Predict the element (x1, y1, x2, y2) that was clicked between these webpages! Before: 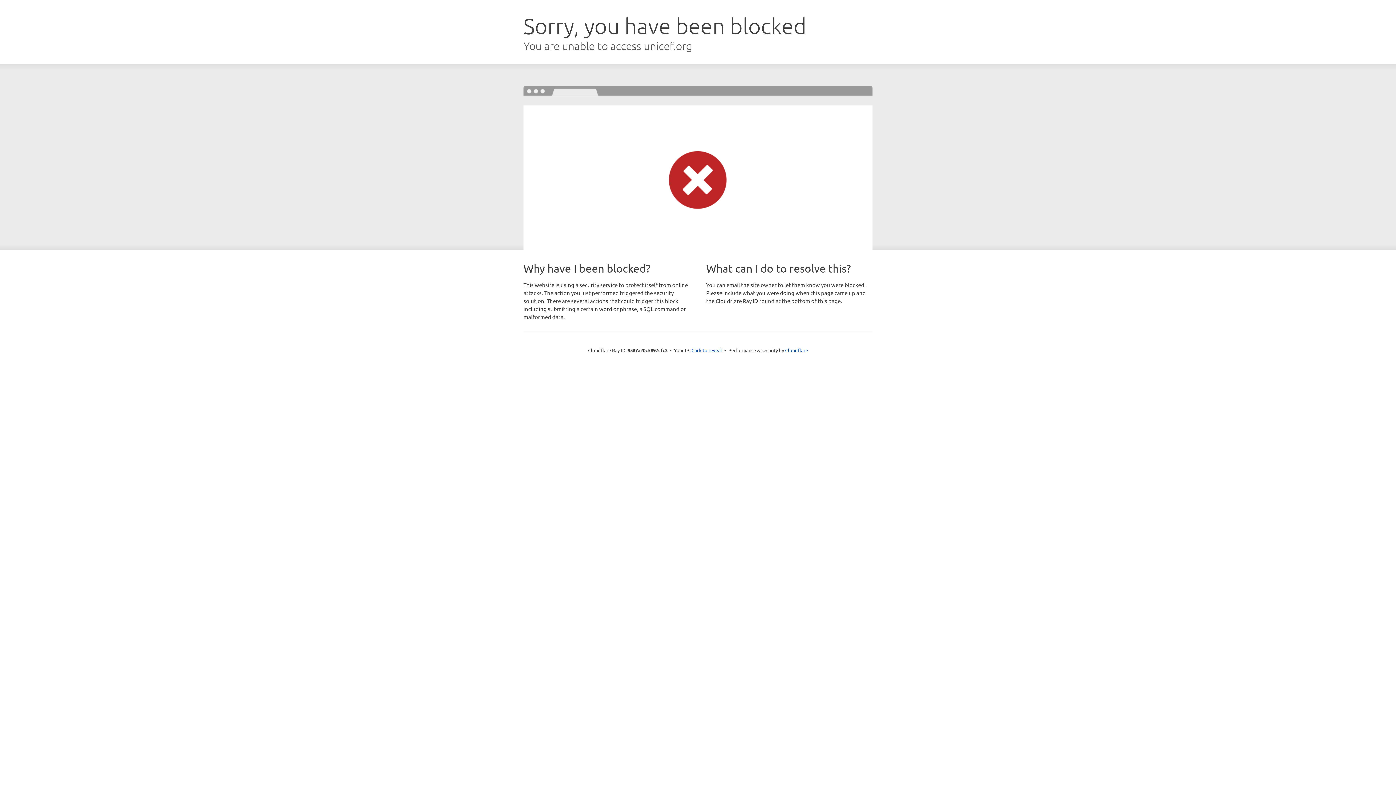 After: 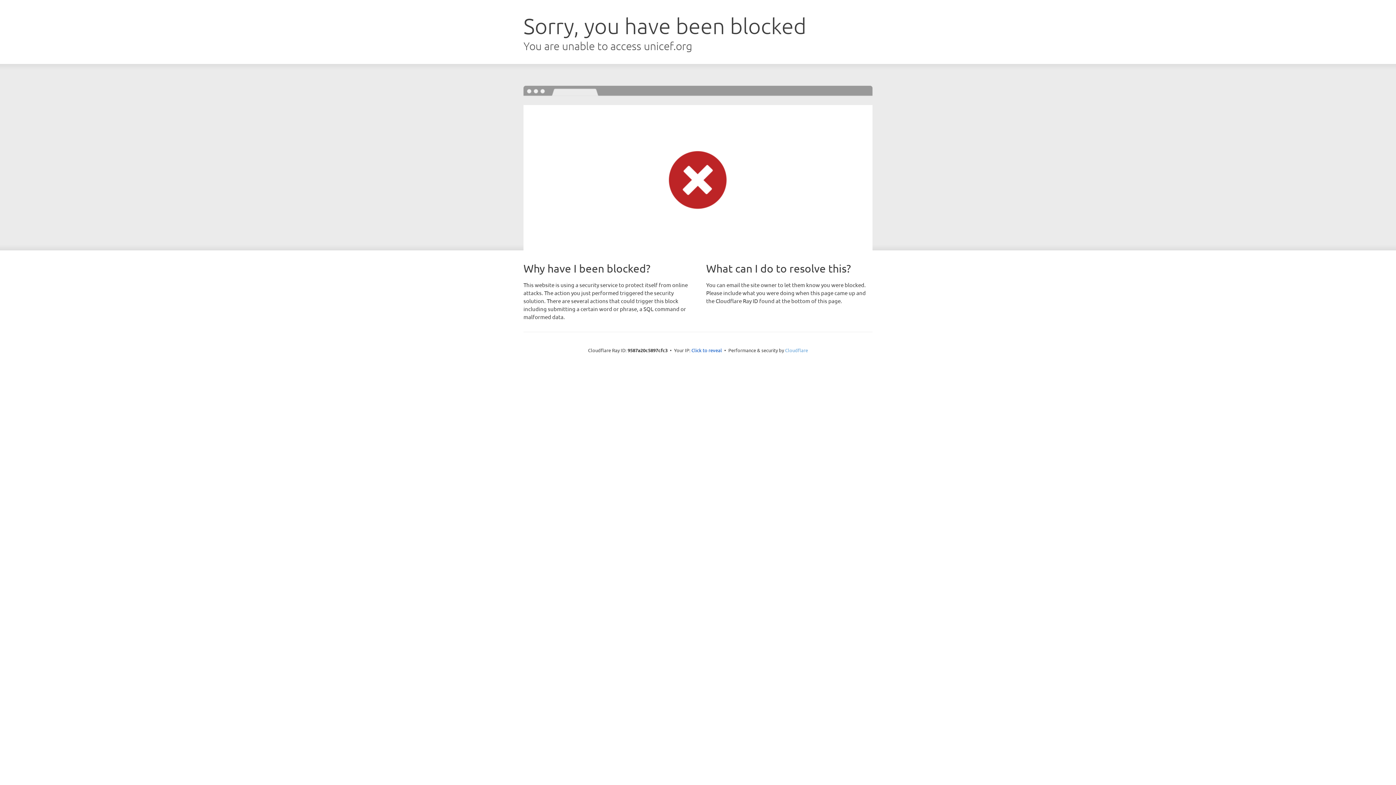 Action: bbox: (785, 347, 808, 353) label: Cloudflare